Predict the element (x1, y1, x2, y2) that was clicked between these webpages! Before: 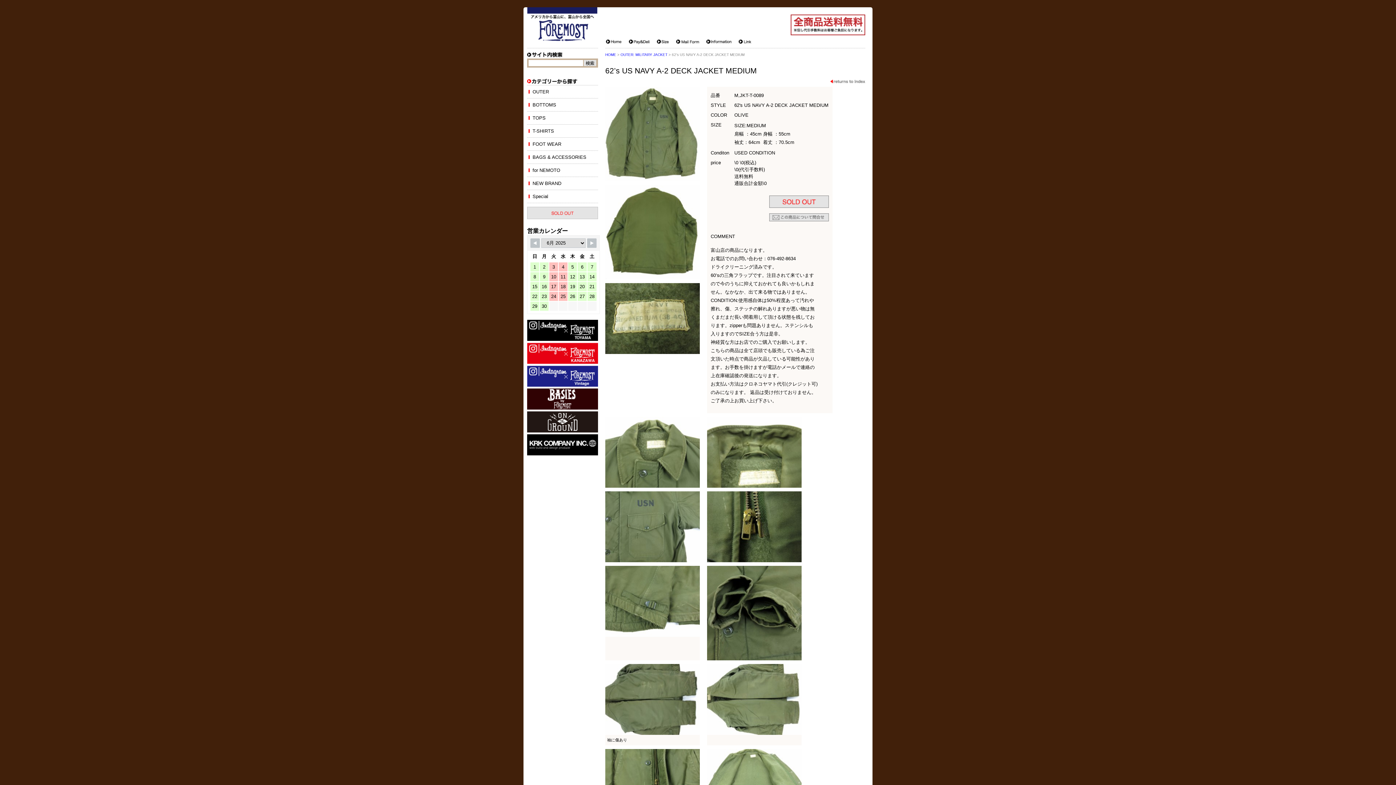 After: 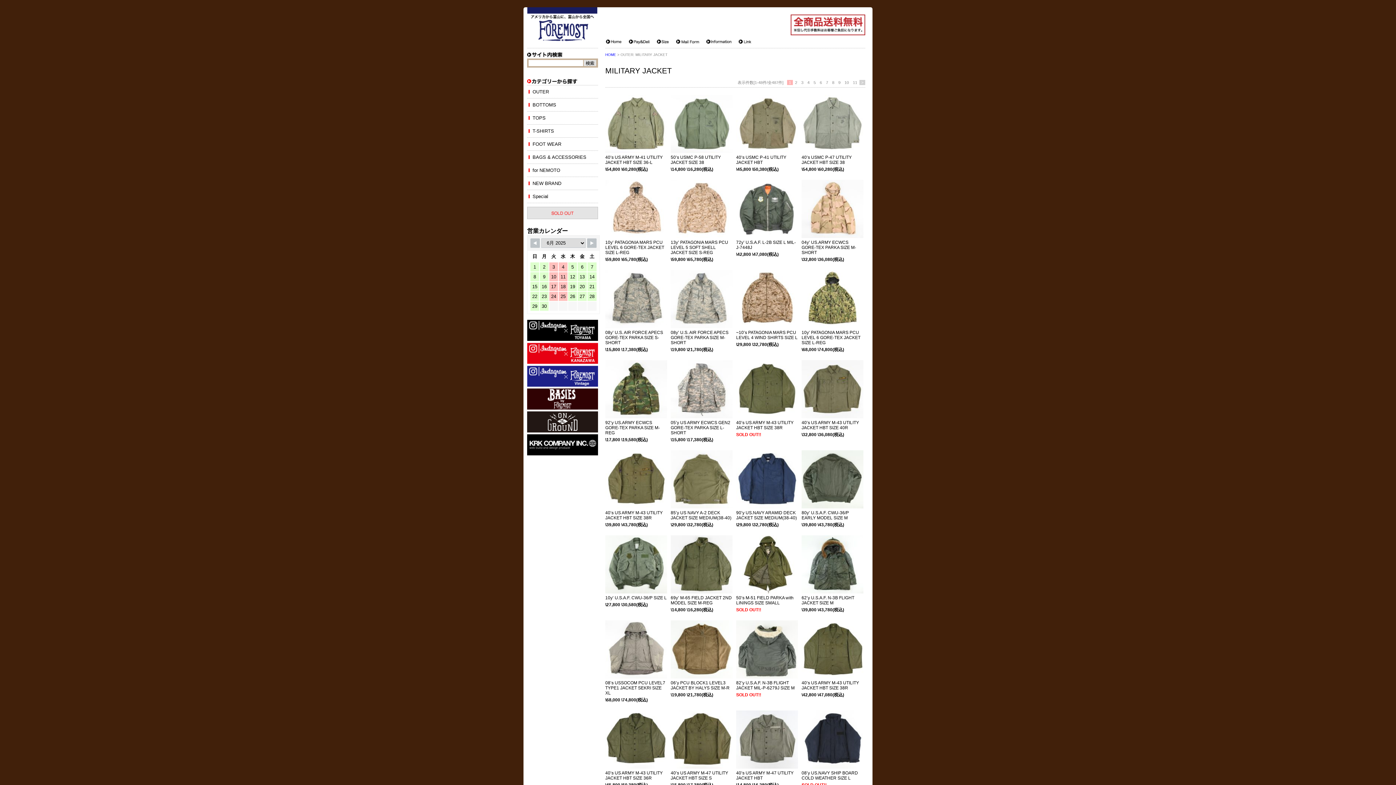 Action: label: OUTER: MILITARY JACKET bbox: (620, 52, 667, 56)